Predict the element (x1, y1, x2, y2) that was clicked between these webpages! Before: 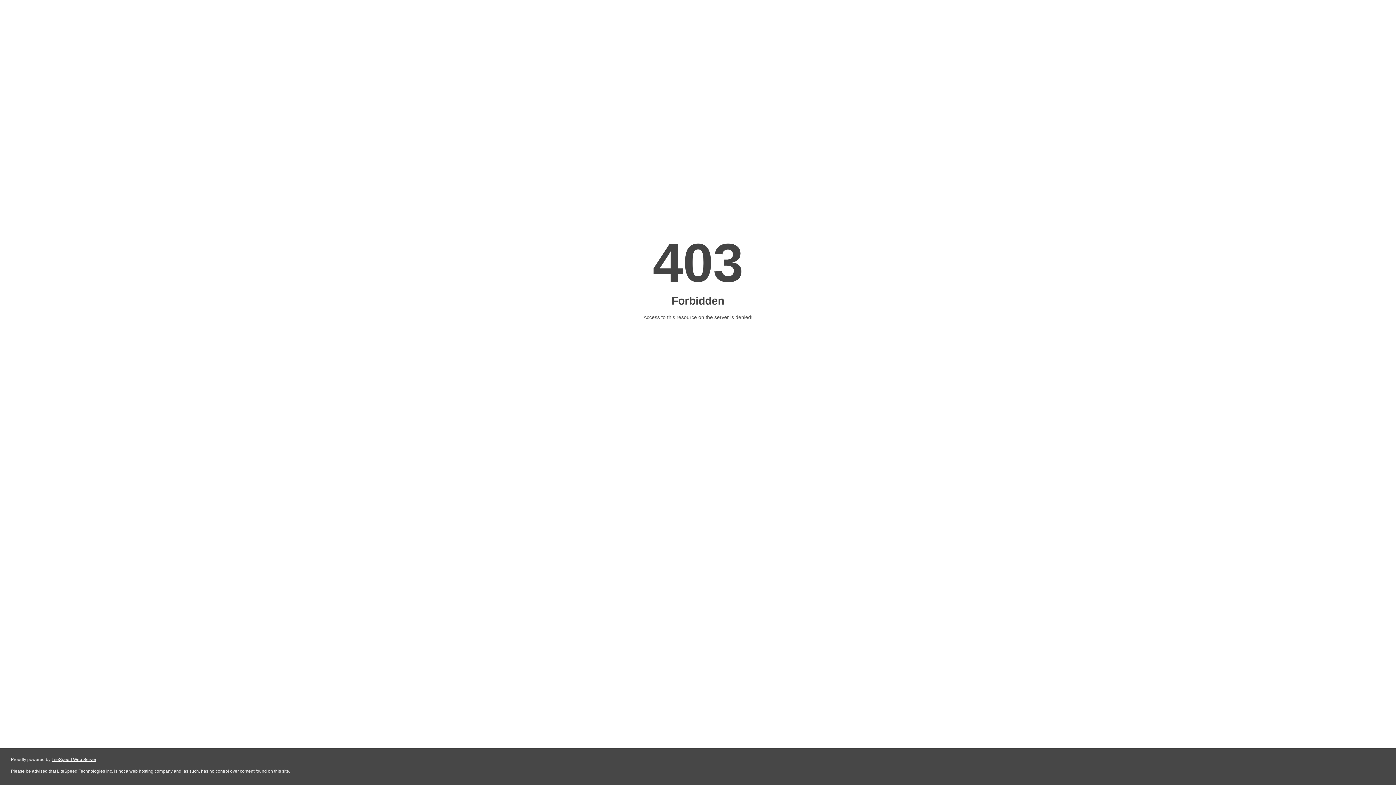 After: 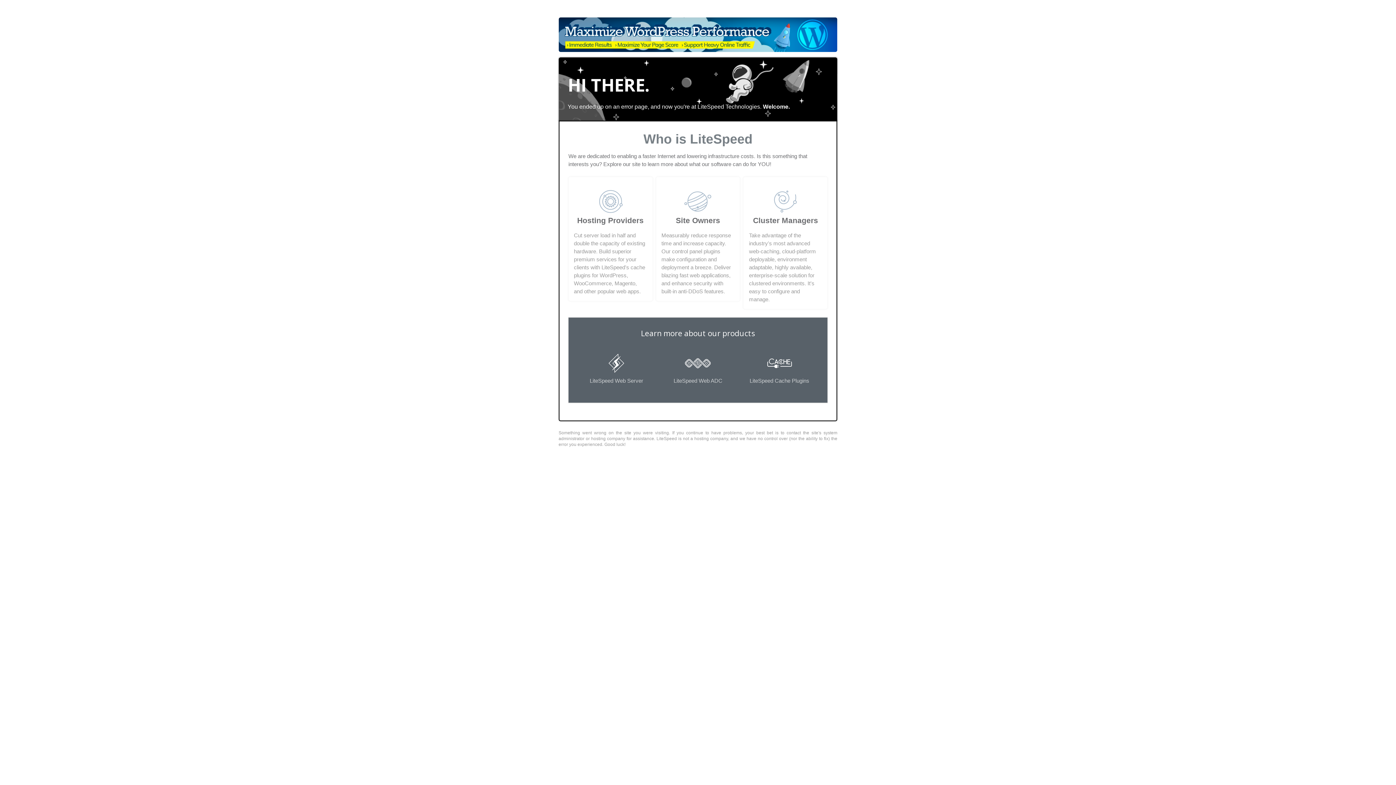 Action: bbox: (51, 757, 96, 762) label: LiteSpeed Web Server